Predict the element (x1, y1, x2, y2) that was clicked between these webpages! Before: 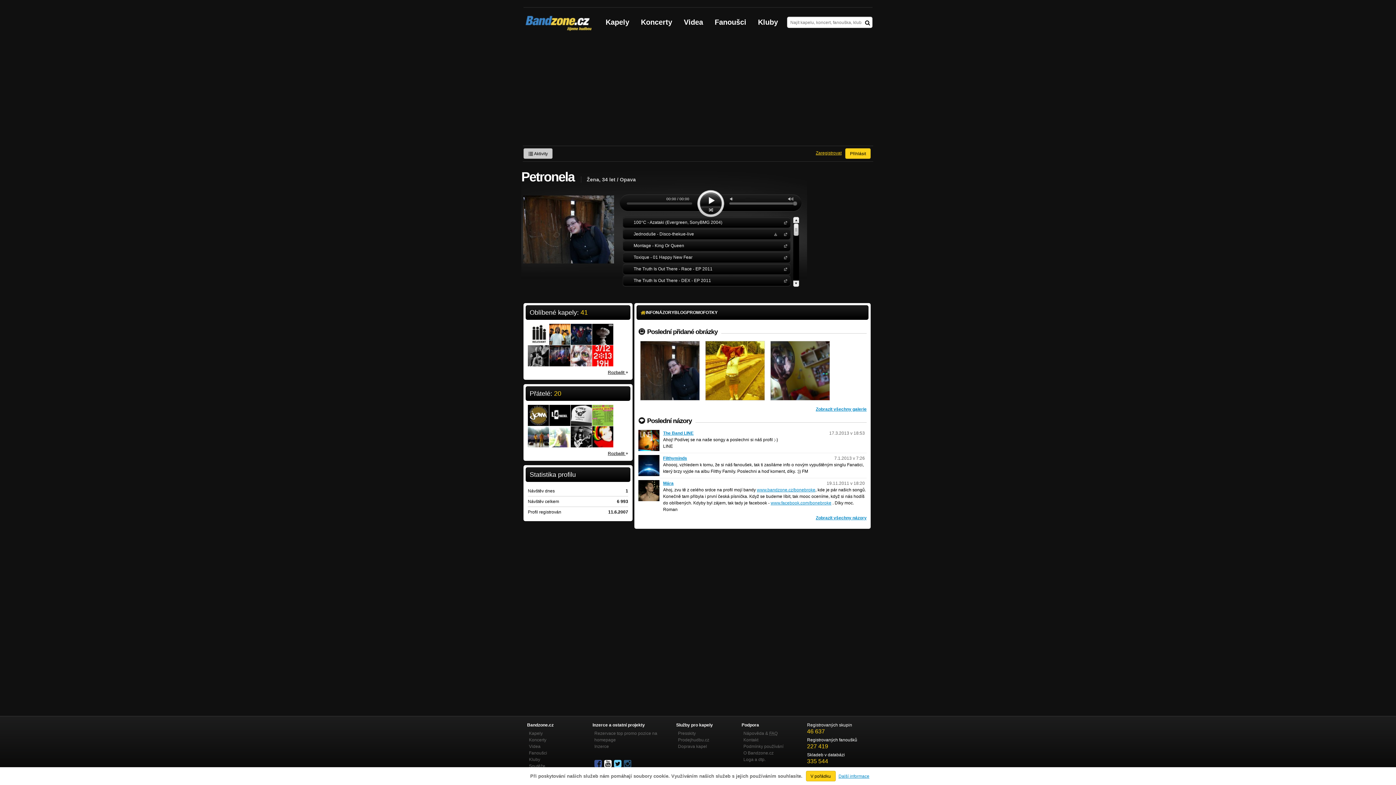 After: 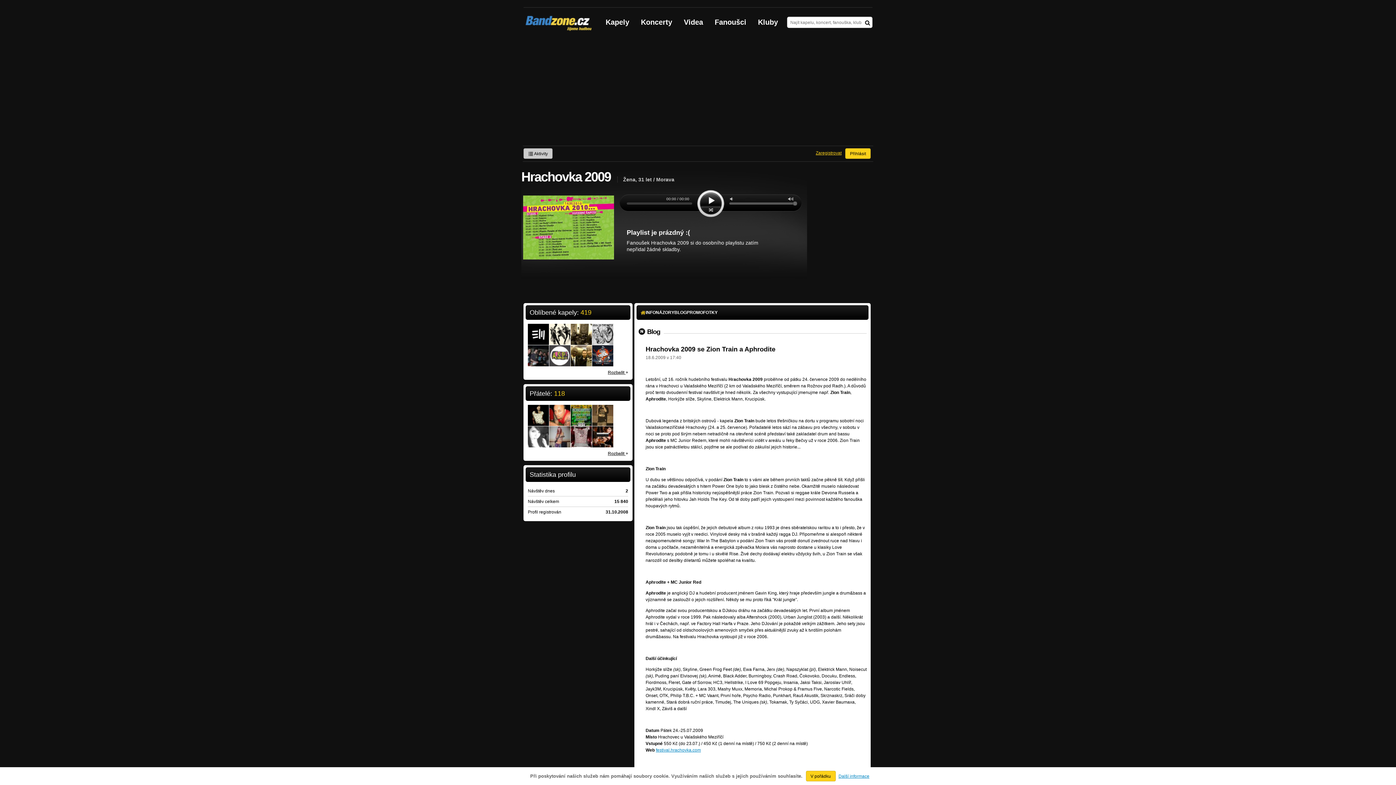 Action: label: Hrachovka 2009
31 let / Morava bbox: (592, 405, 613, 416)